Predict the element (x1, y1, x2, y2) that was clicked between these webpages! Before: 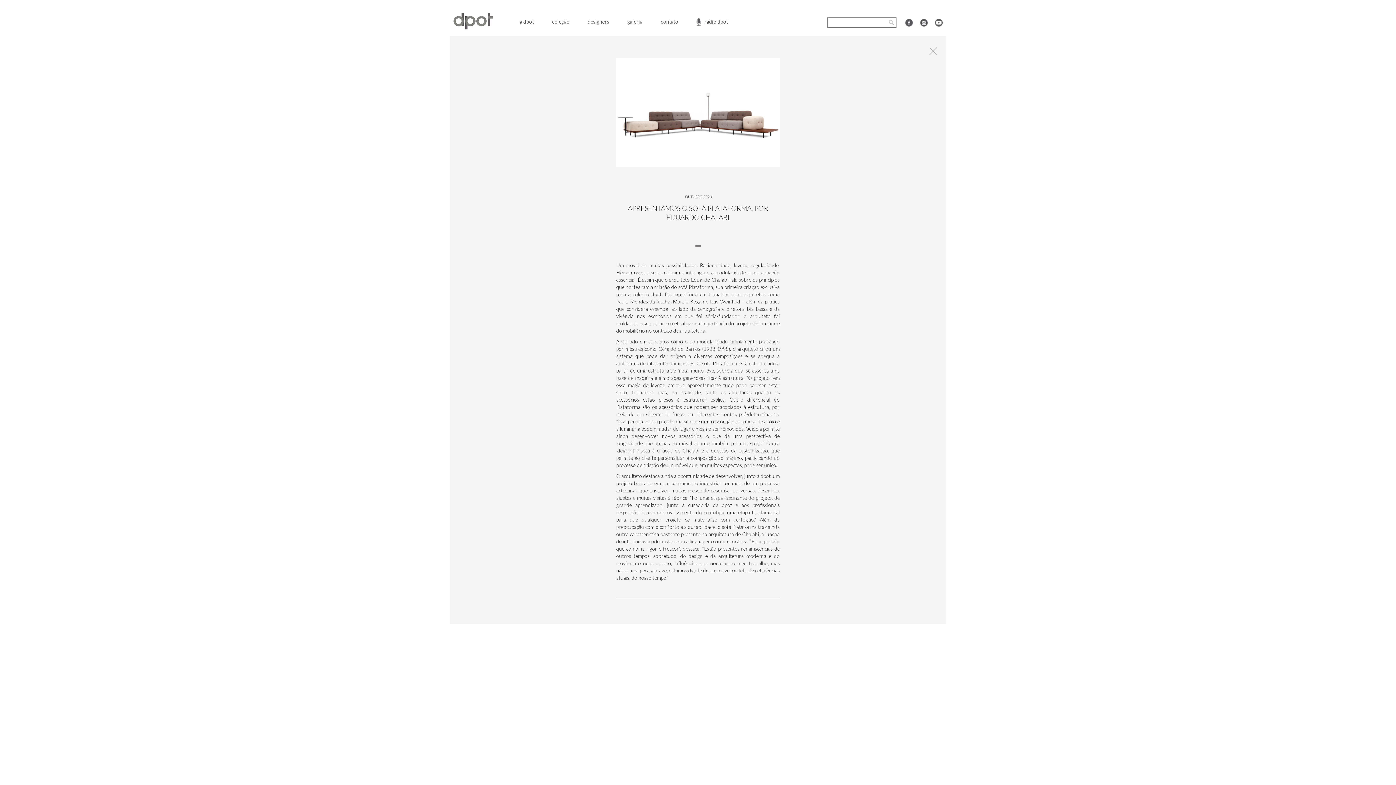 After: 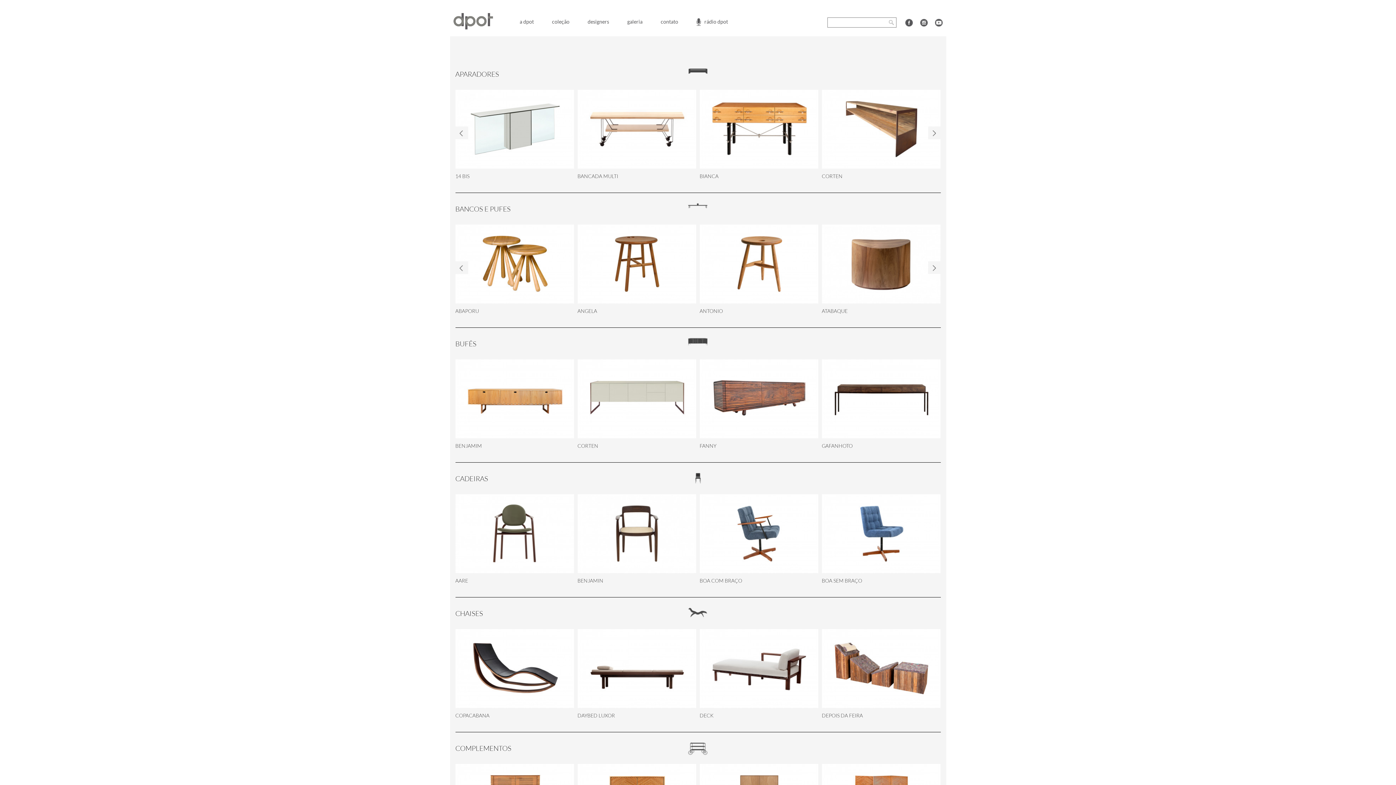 Action: label: coleção bbox: (552, 18, 569, 24)